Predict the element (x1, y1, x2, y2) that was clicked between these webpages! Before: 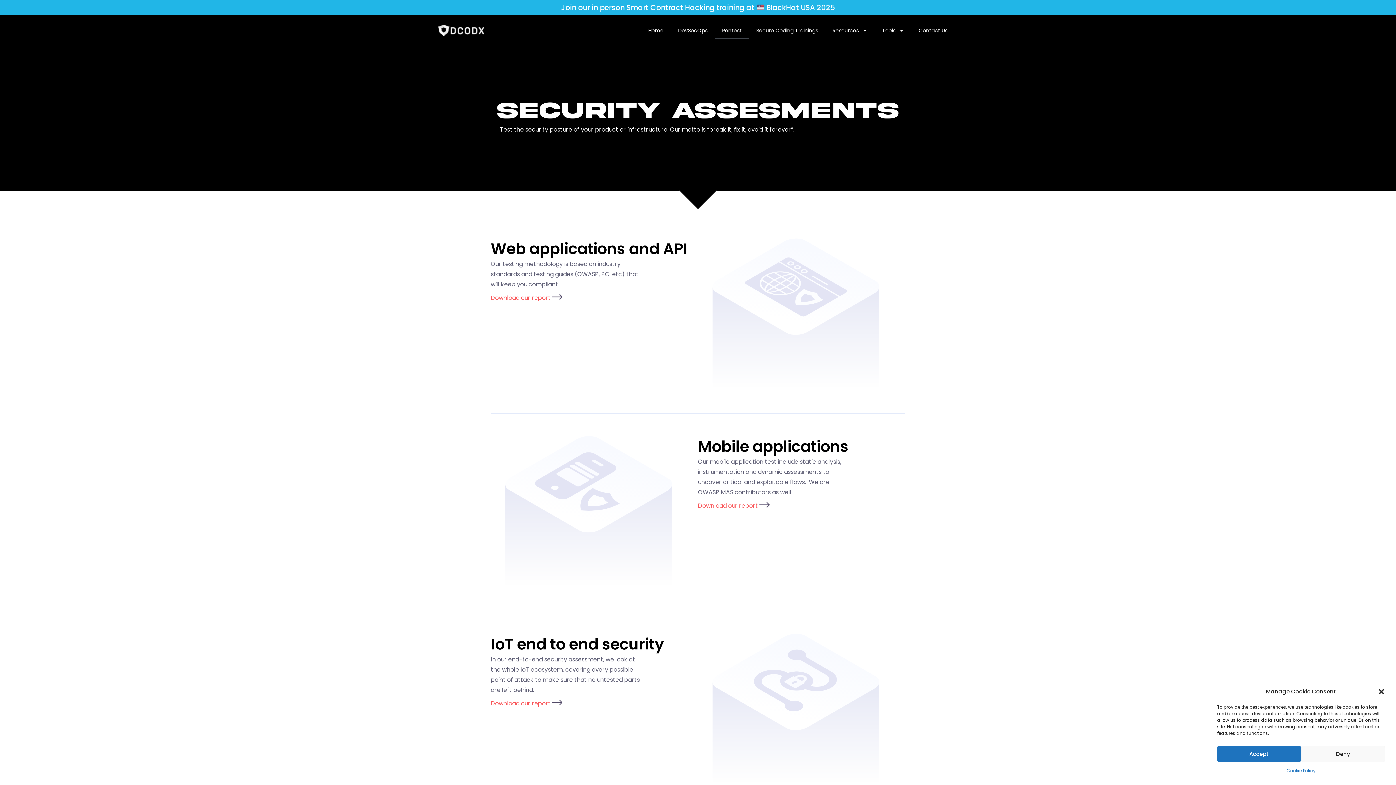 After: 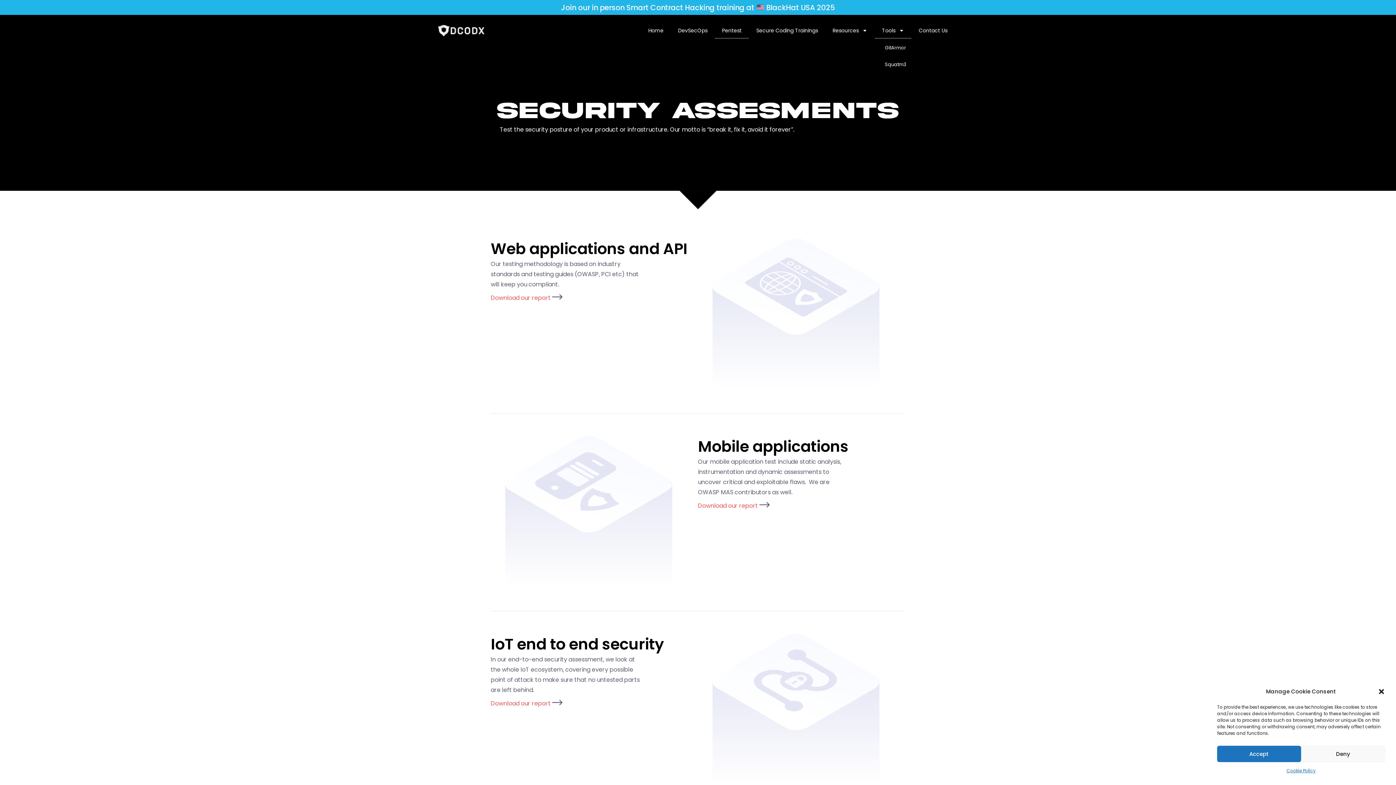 Action: label: Tools bbox: (875, 22, 911, 38)